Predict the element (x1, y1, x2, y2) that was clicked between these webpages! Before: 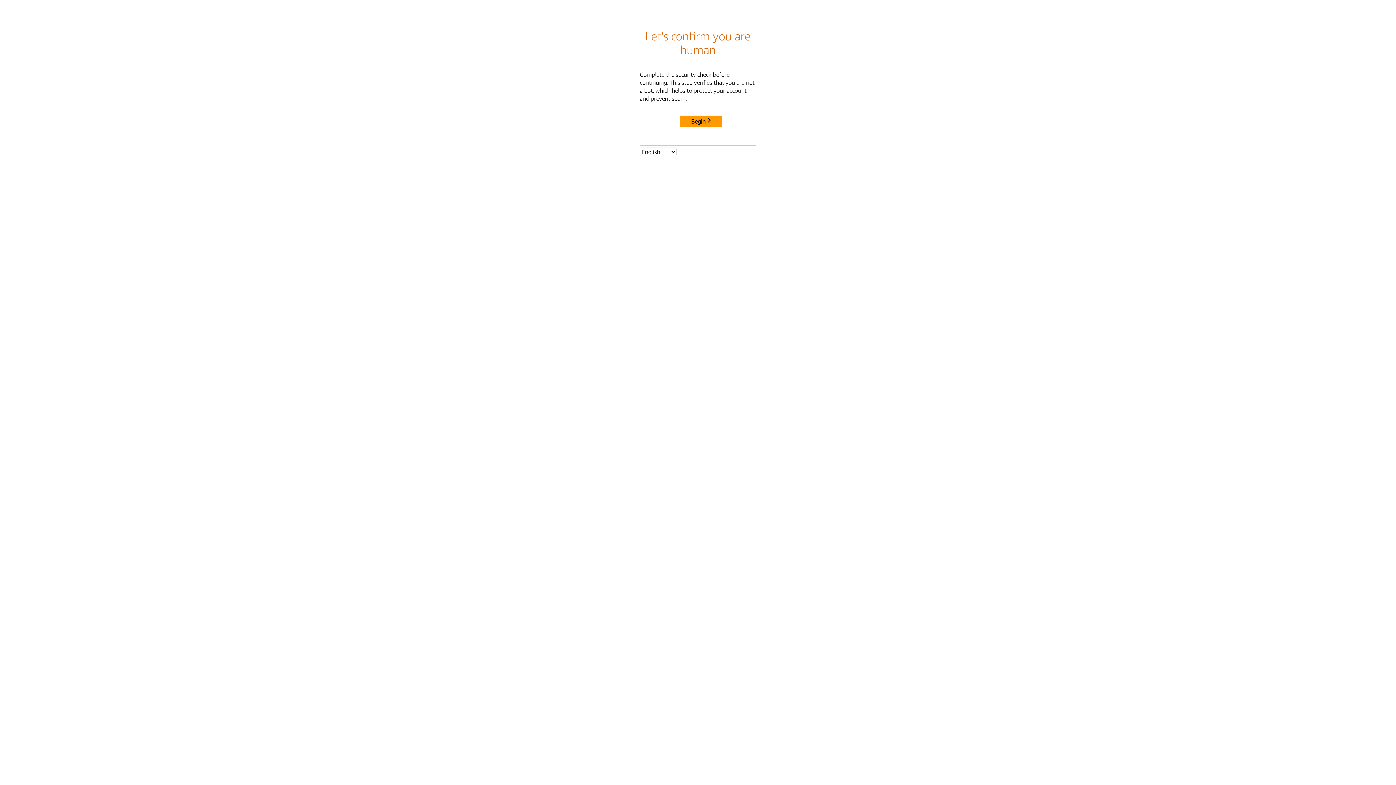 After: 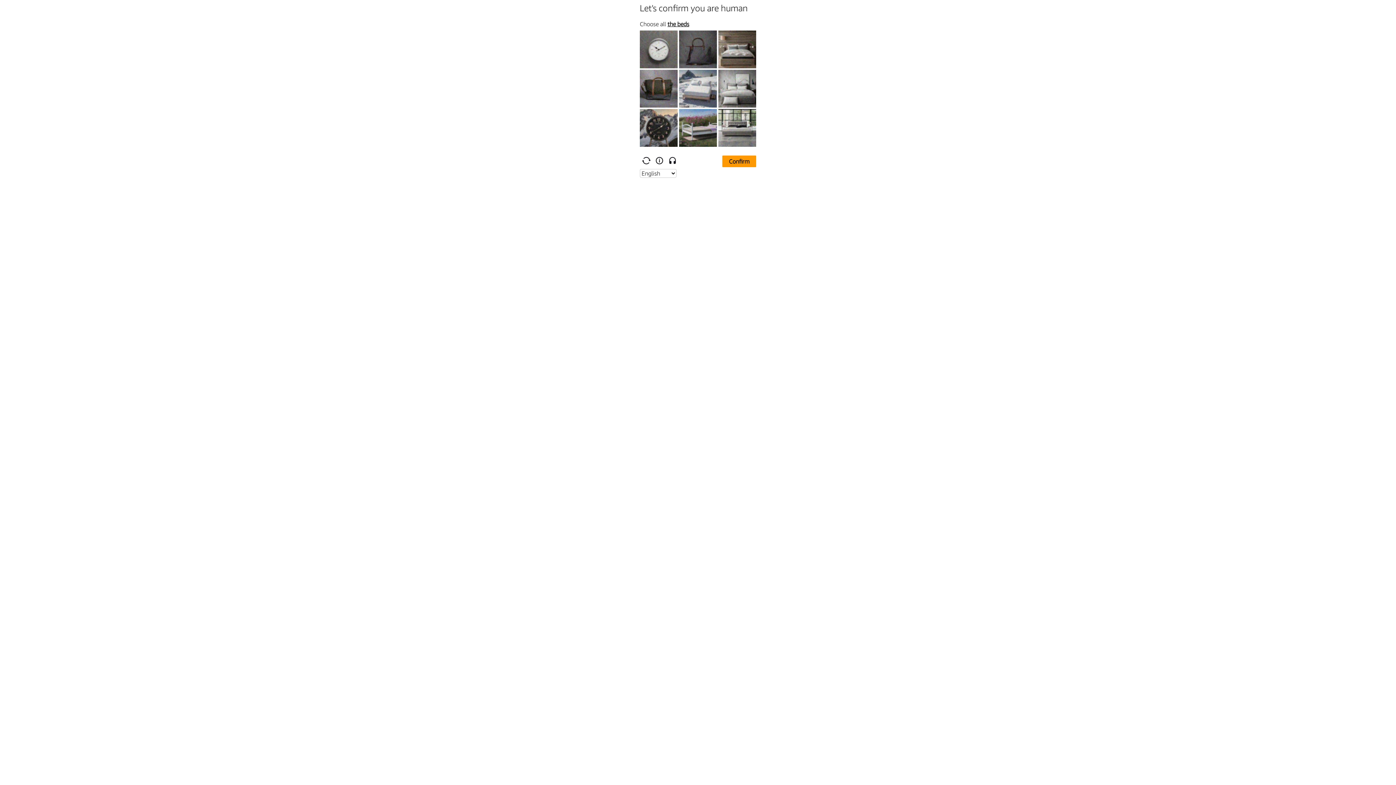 Action: label: Begin bbox: (680, 115, 722, 127)